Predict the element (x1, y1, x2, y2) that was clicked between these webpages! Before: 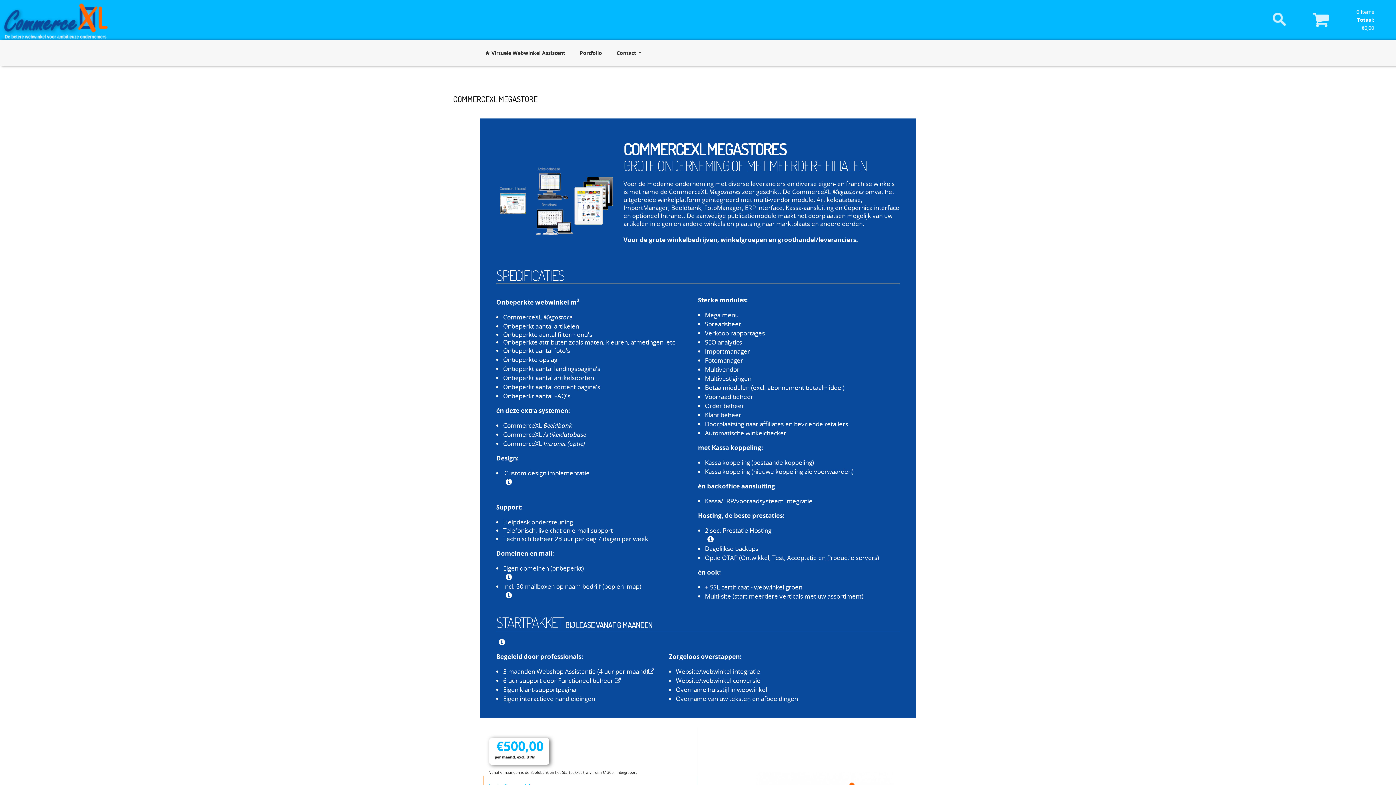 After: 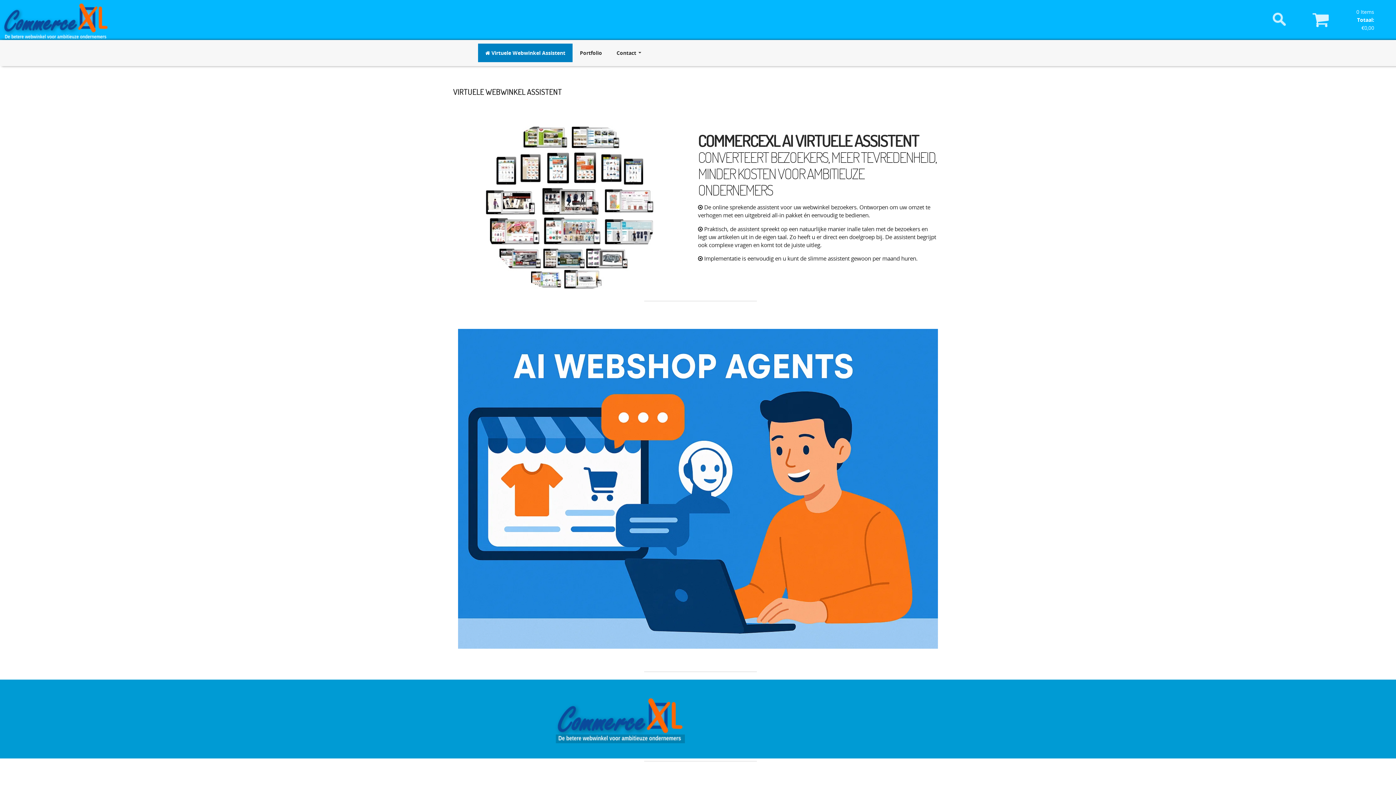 Action: bbox: (478, 43, 572, 65) label:  Virtuele Webwinkel Assistent